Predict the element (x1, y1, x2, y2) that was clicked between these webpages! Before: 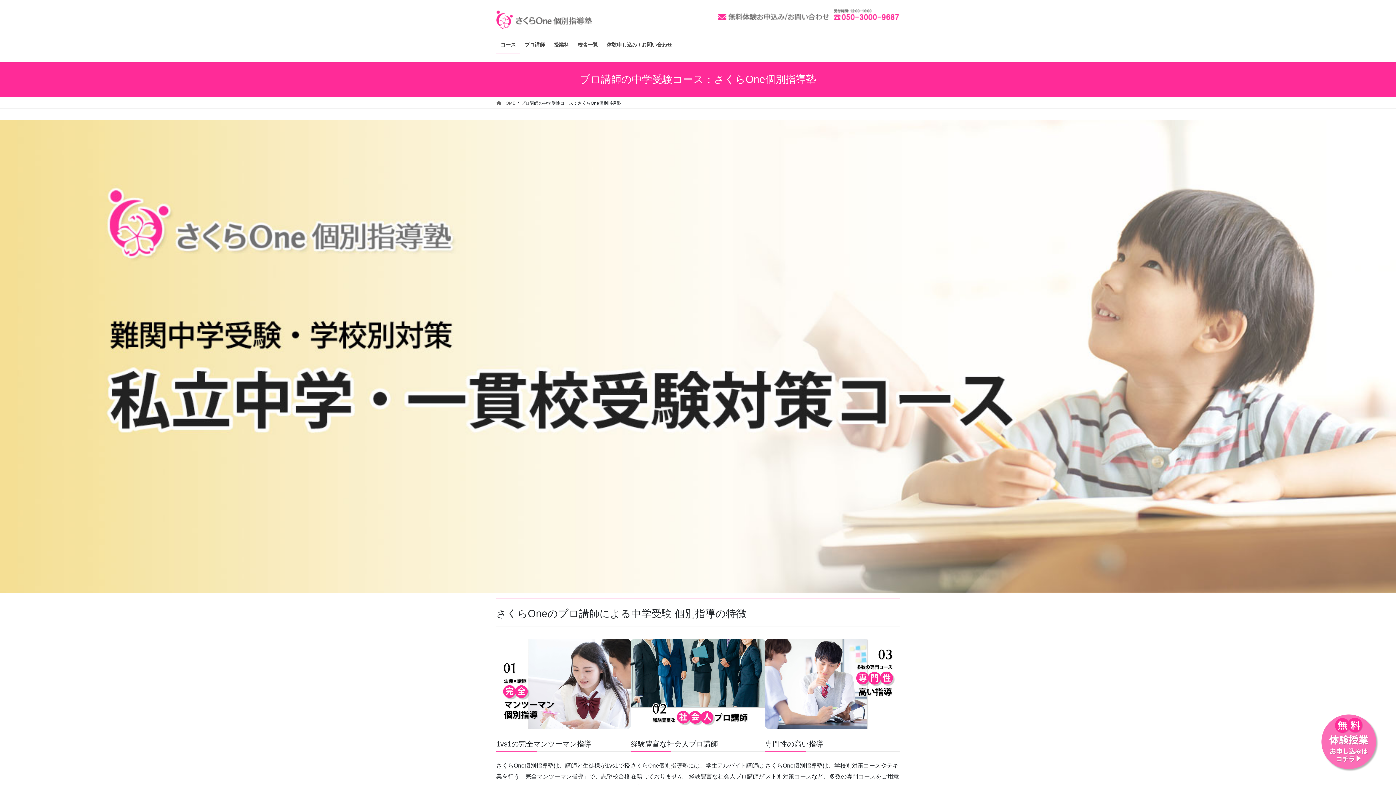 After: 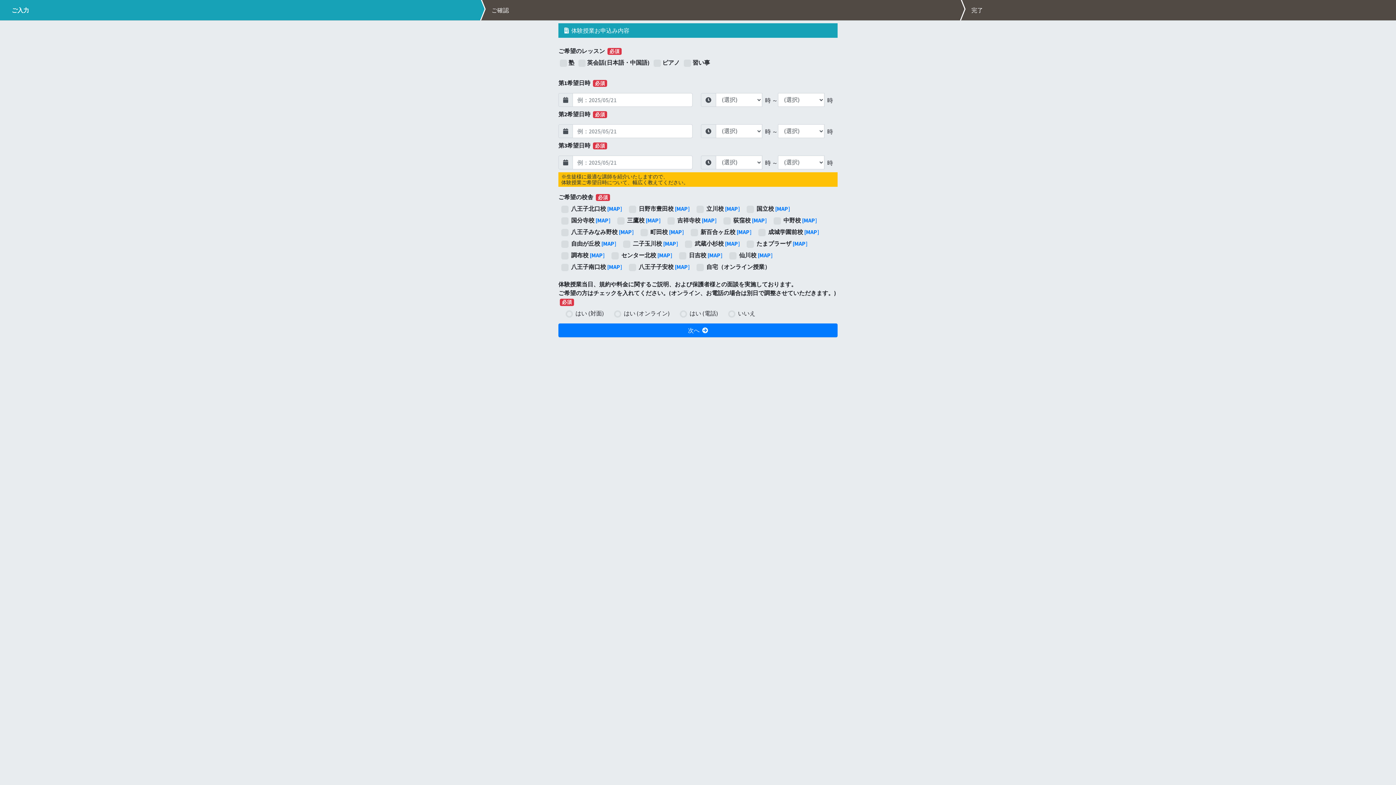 Action: bbox: (1316, 736, 1381, 742)